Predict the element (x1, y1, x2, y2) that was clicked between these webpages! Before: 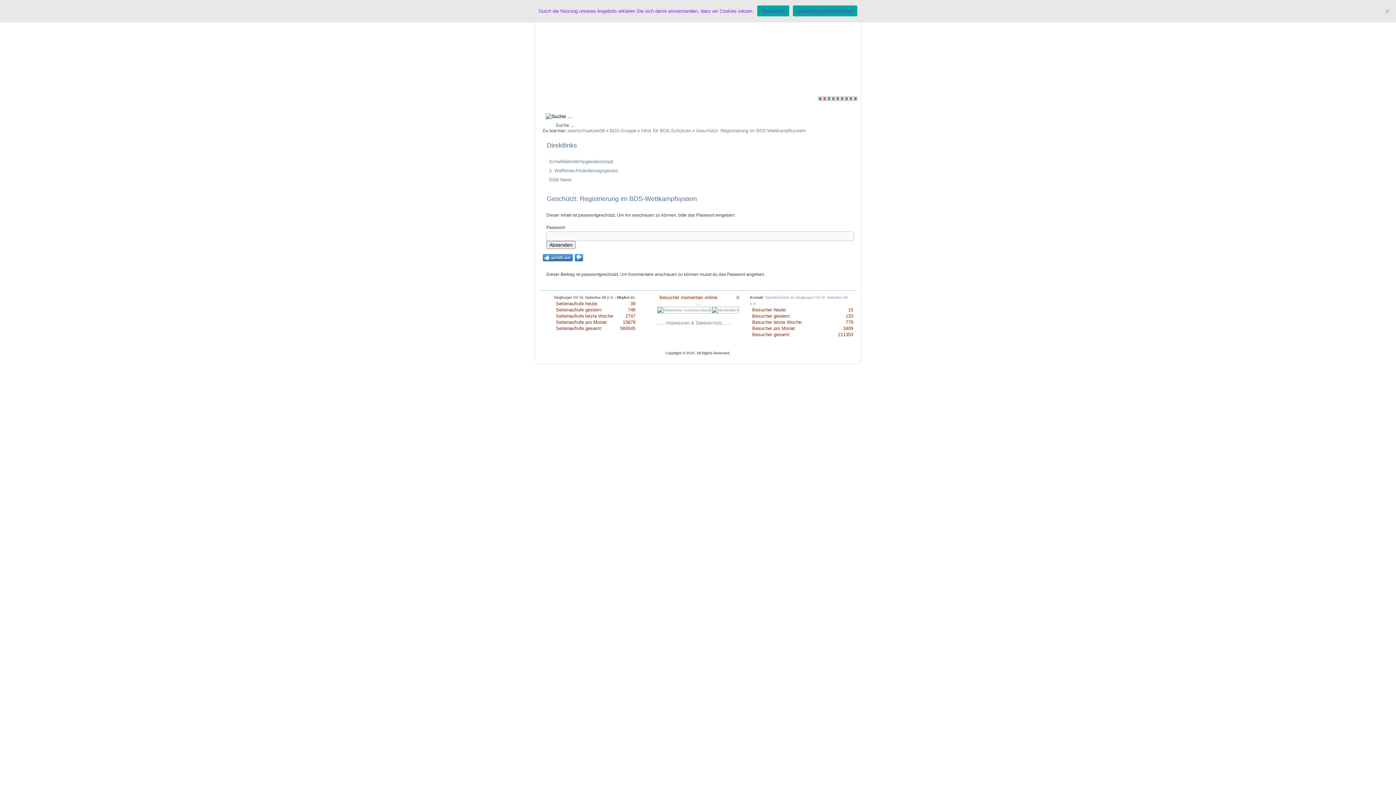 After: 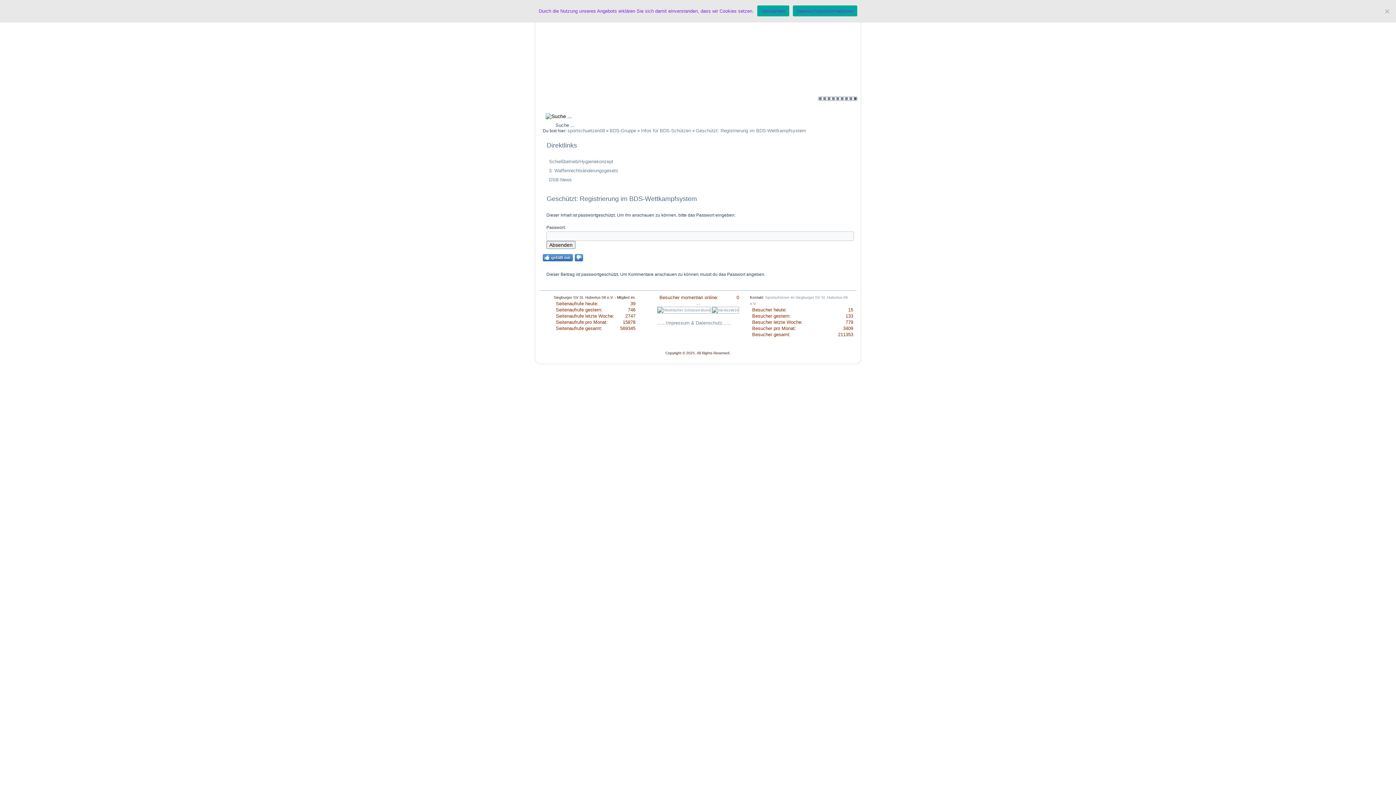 Action: bbox: (854, 97, 856, 100)